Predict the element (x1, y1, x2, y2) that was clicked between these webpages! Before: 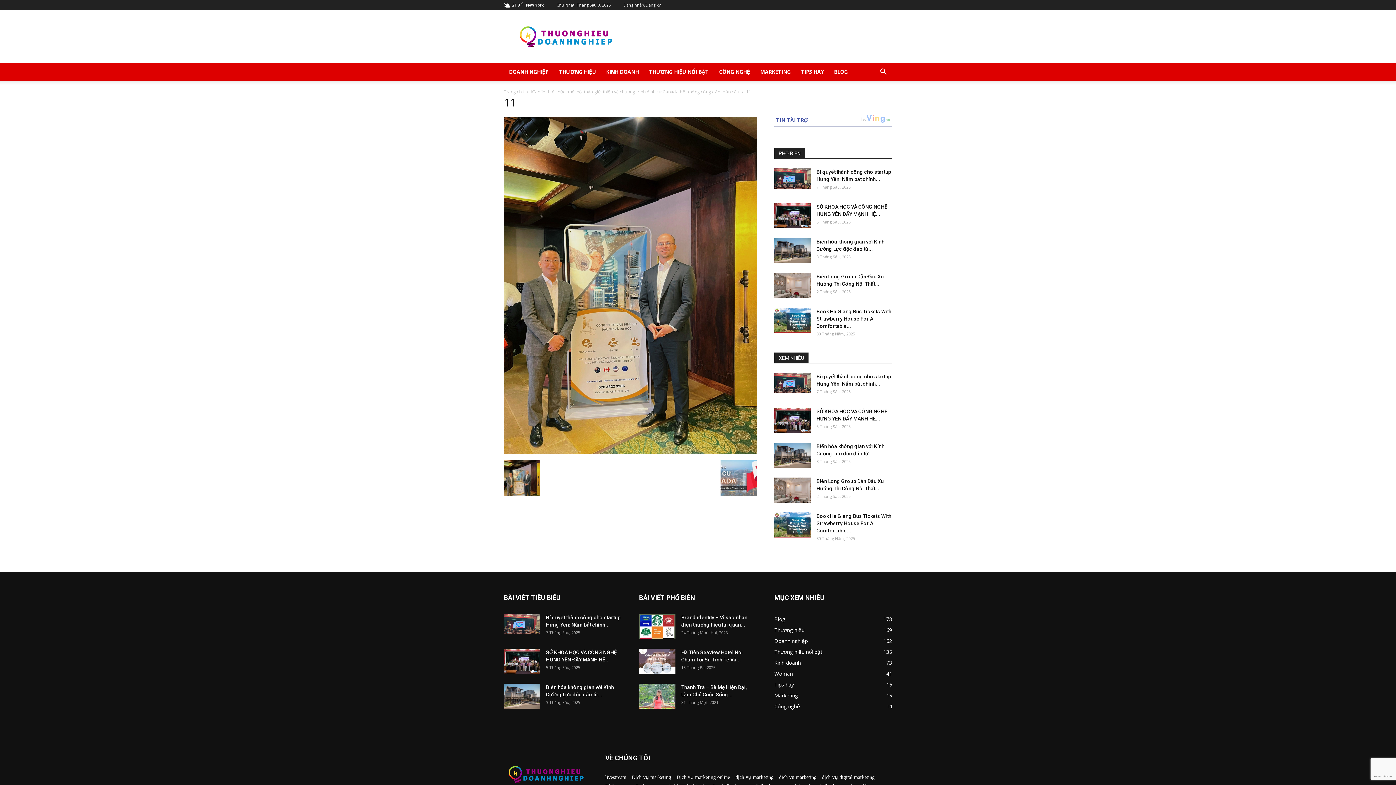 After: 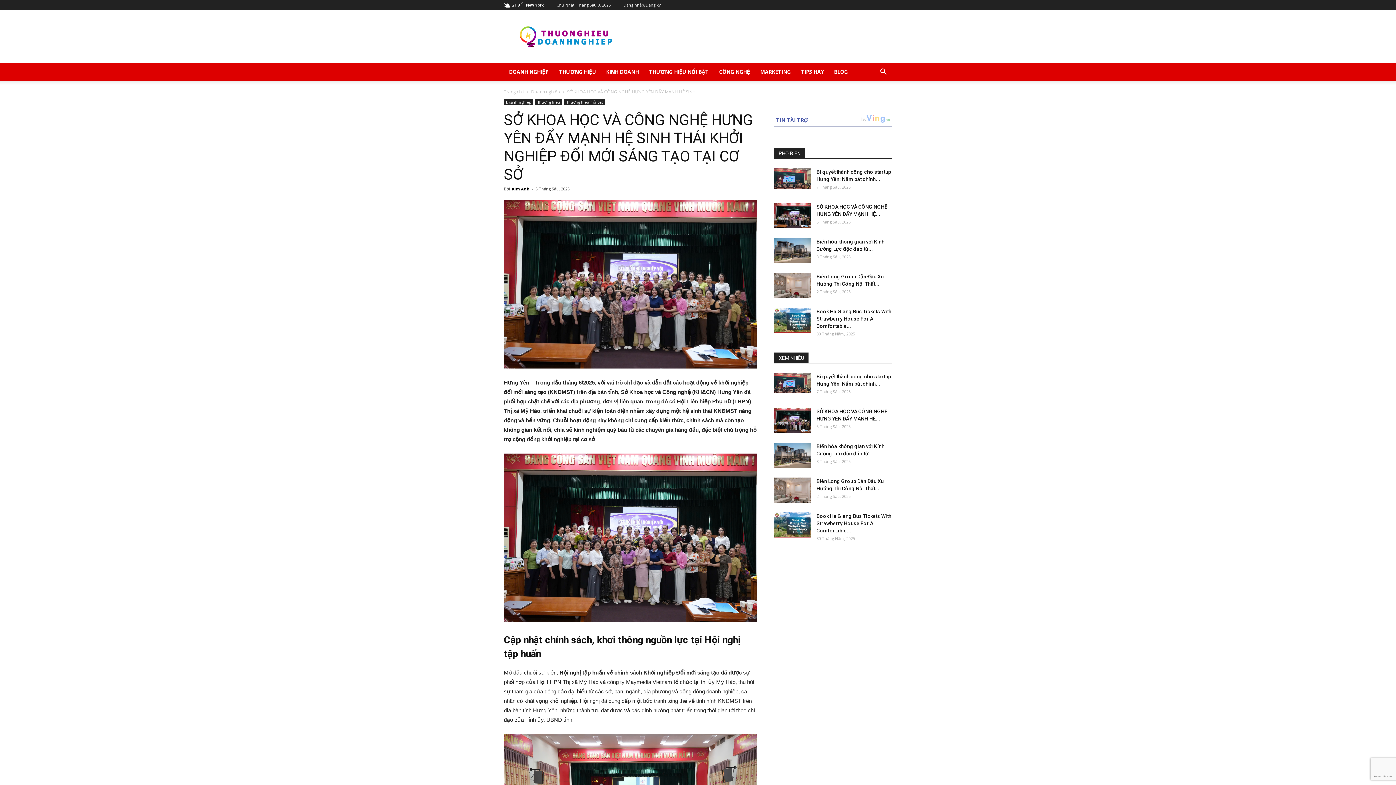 Action: bbox: (504, 649, 540, 674)